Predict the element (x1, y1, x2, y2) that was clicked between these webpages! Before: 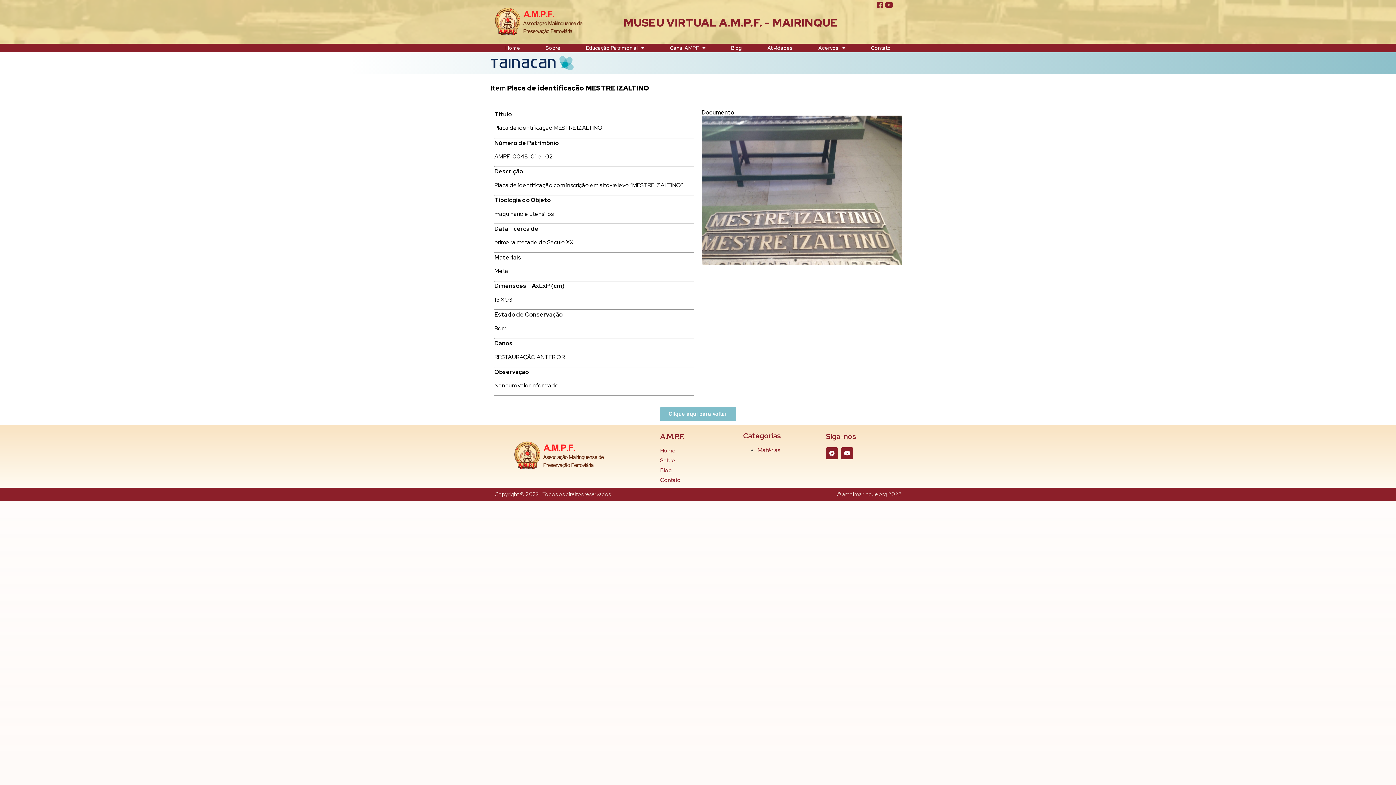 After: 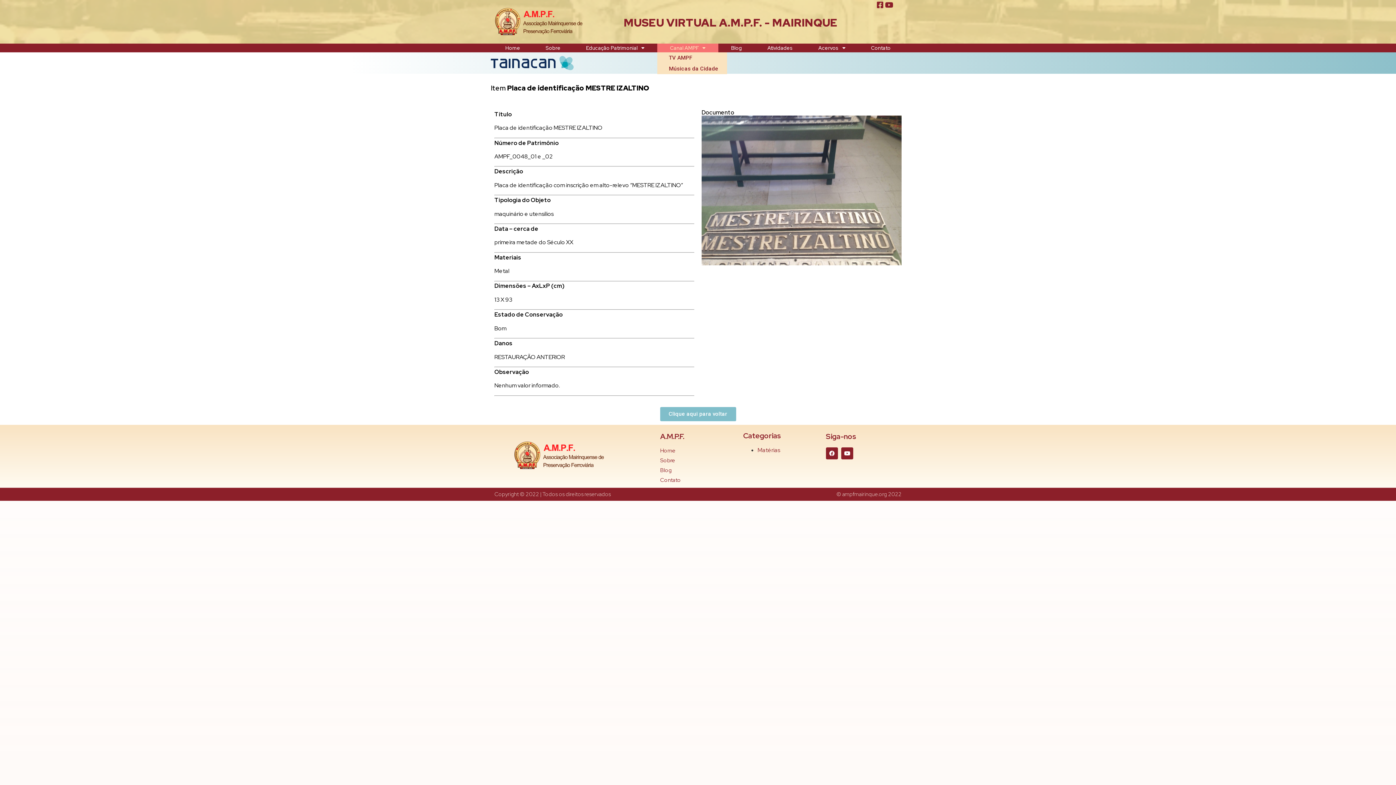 Action: bbox: (657, 43, 718, 52) label: Canal AMPF